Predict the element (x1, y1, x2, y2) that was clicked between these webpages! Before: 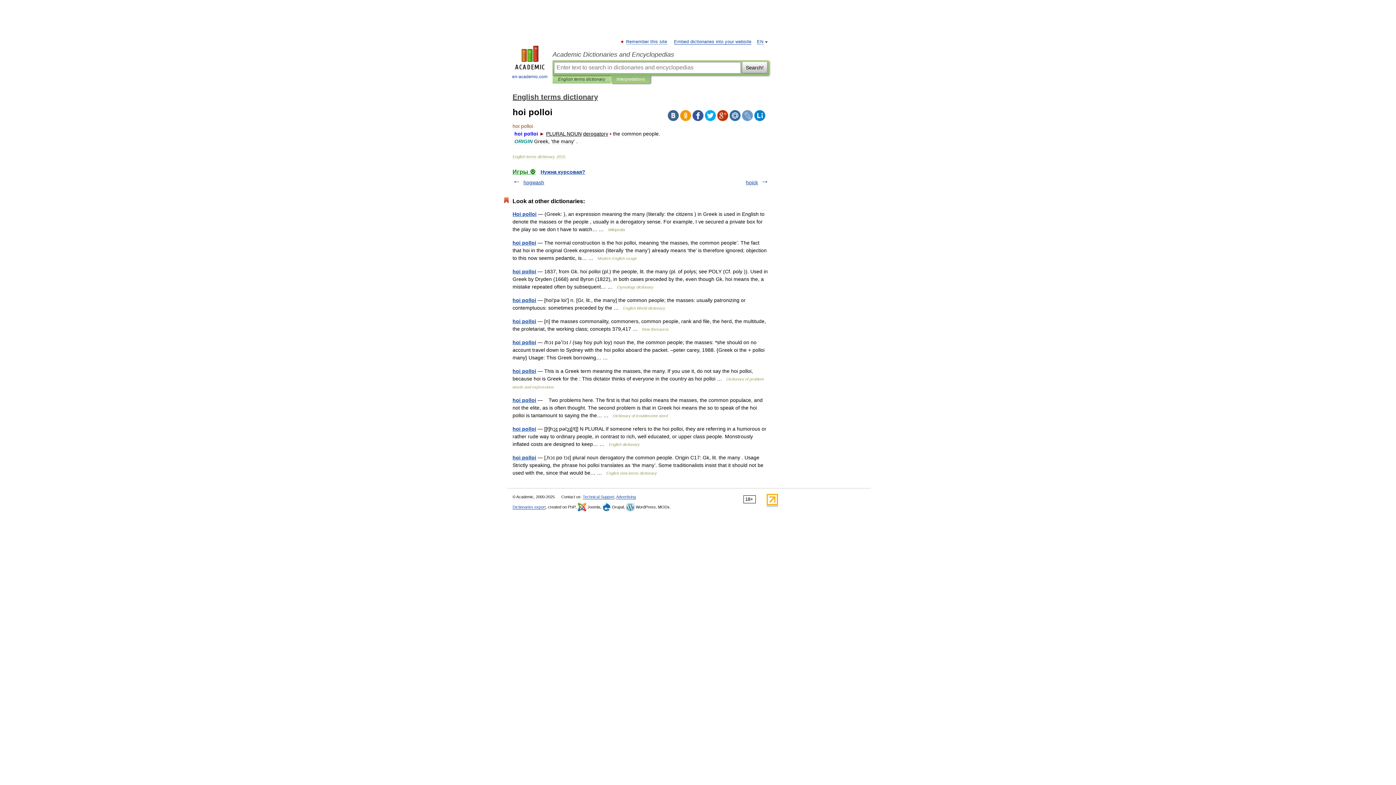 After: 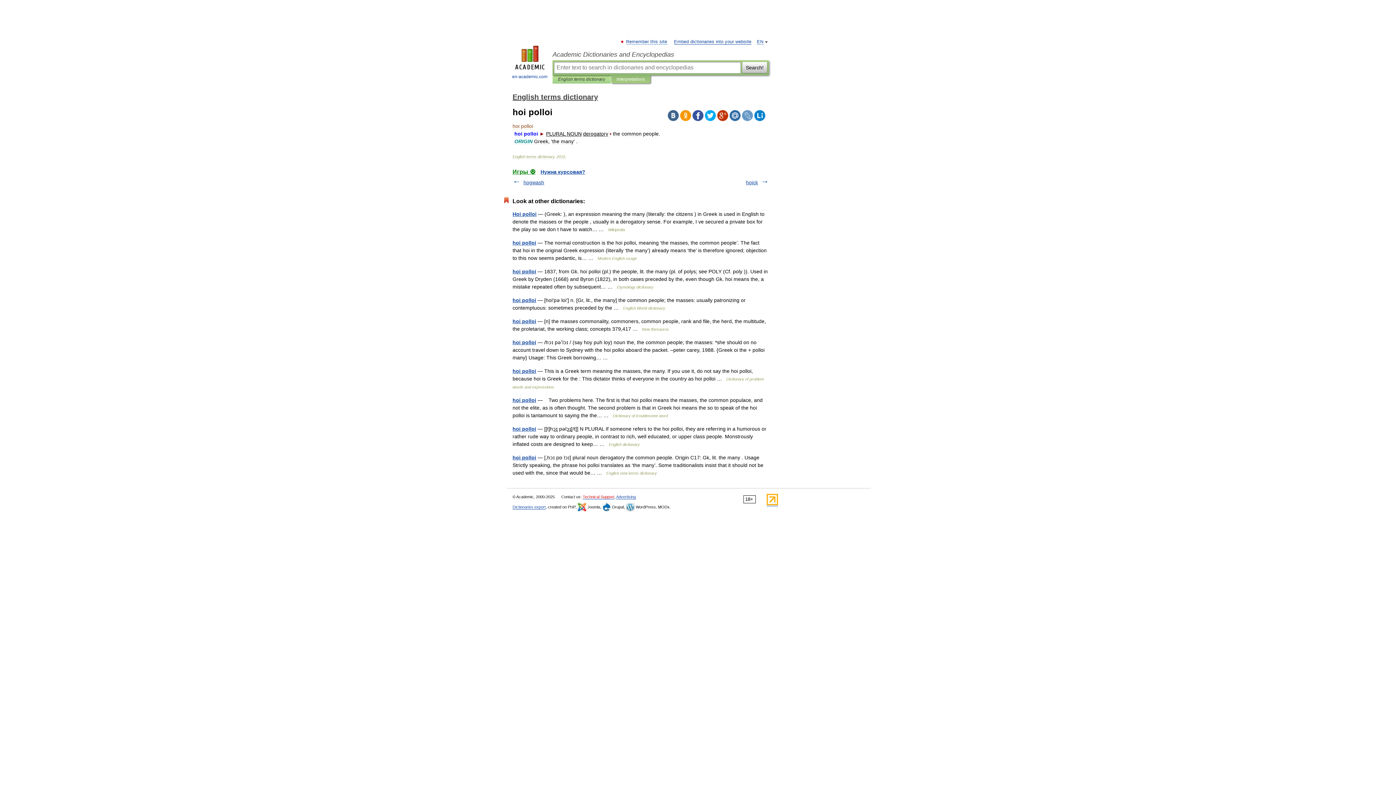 Action: bbox: (582, 494, 614, 499) label: Technical Support